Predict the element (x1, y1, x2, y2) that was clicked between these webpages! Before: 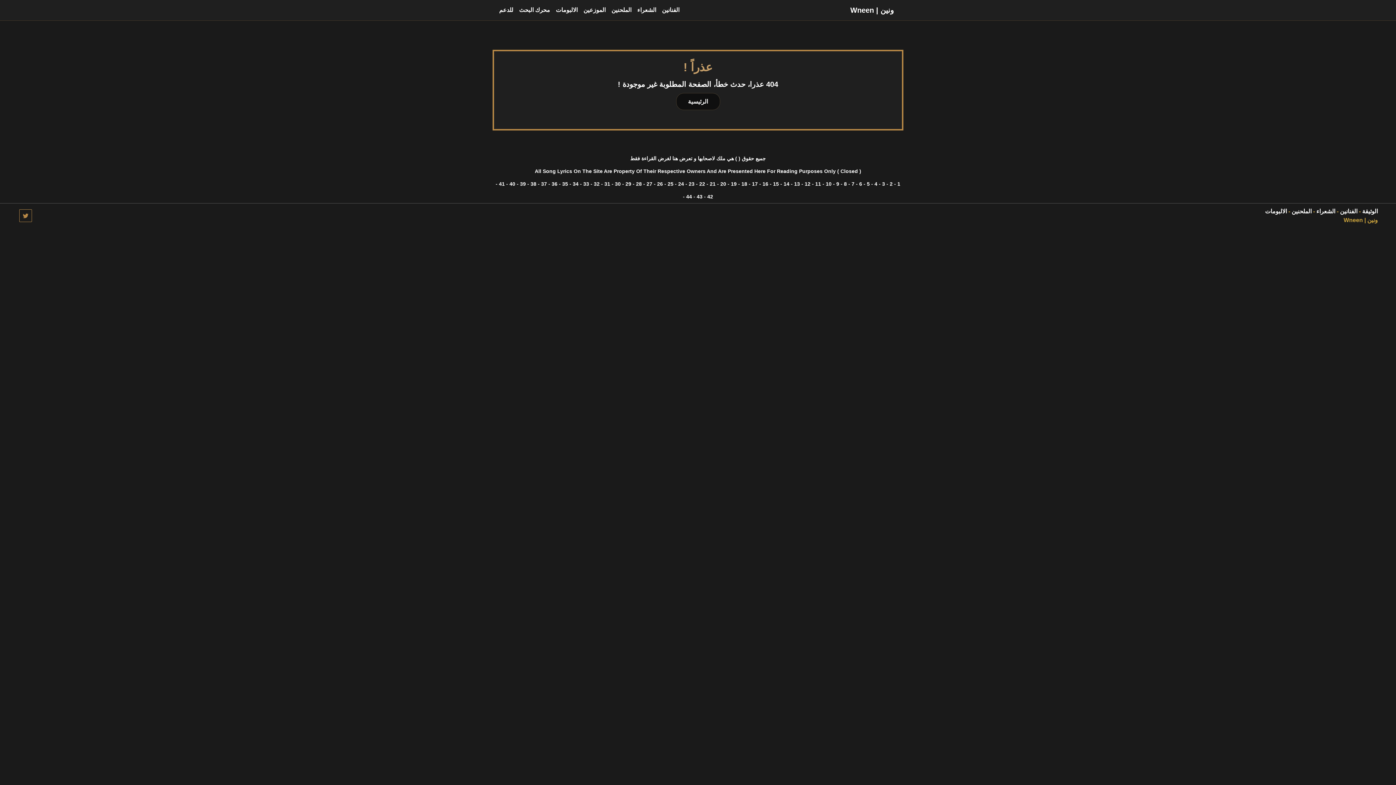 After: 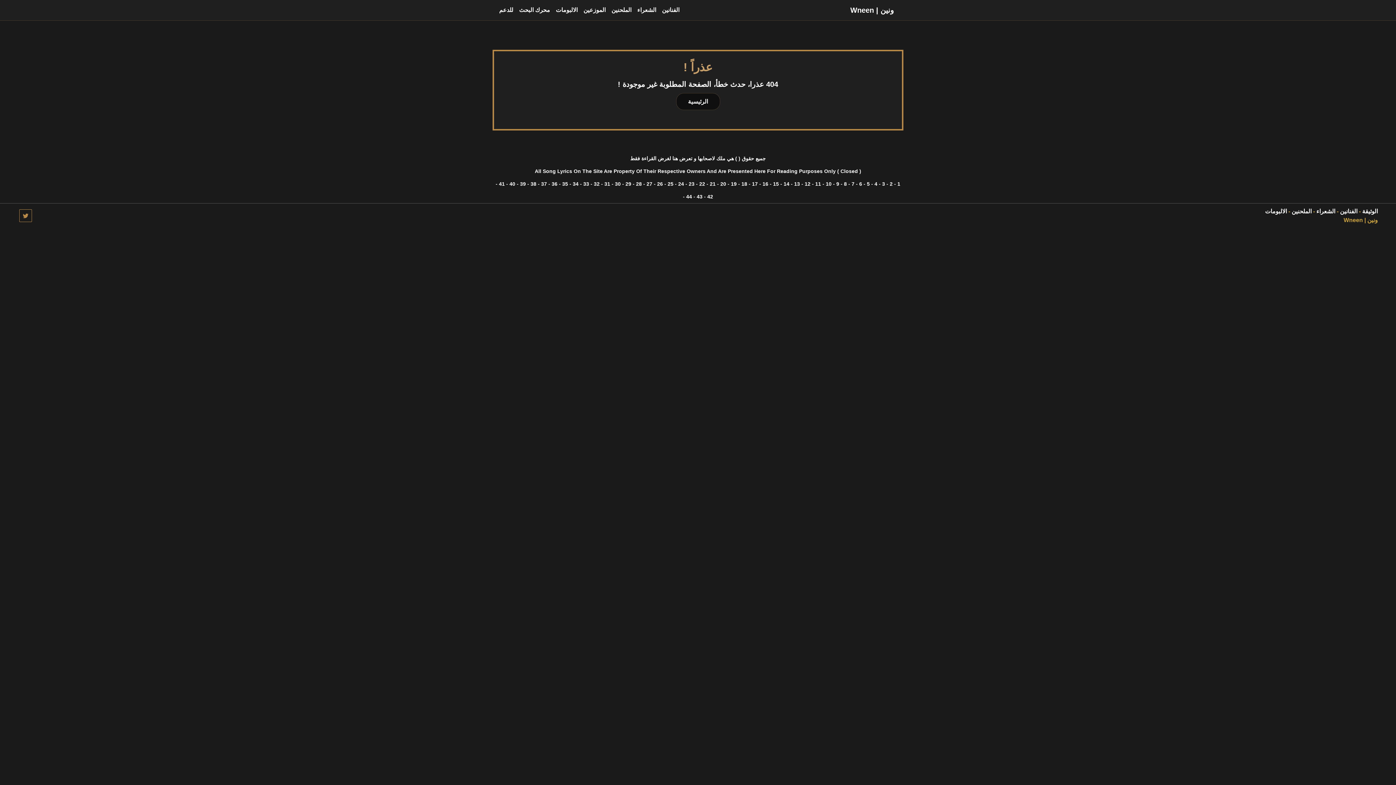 Action: label: 11 bbox: (815, 181, 821, 186)